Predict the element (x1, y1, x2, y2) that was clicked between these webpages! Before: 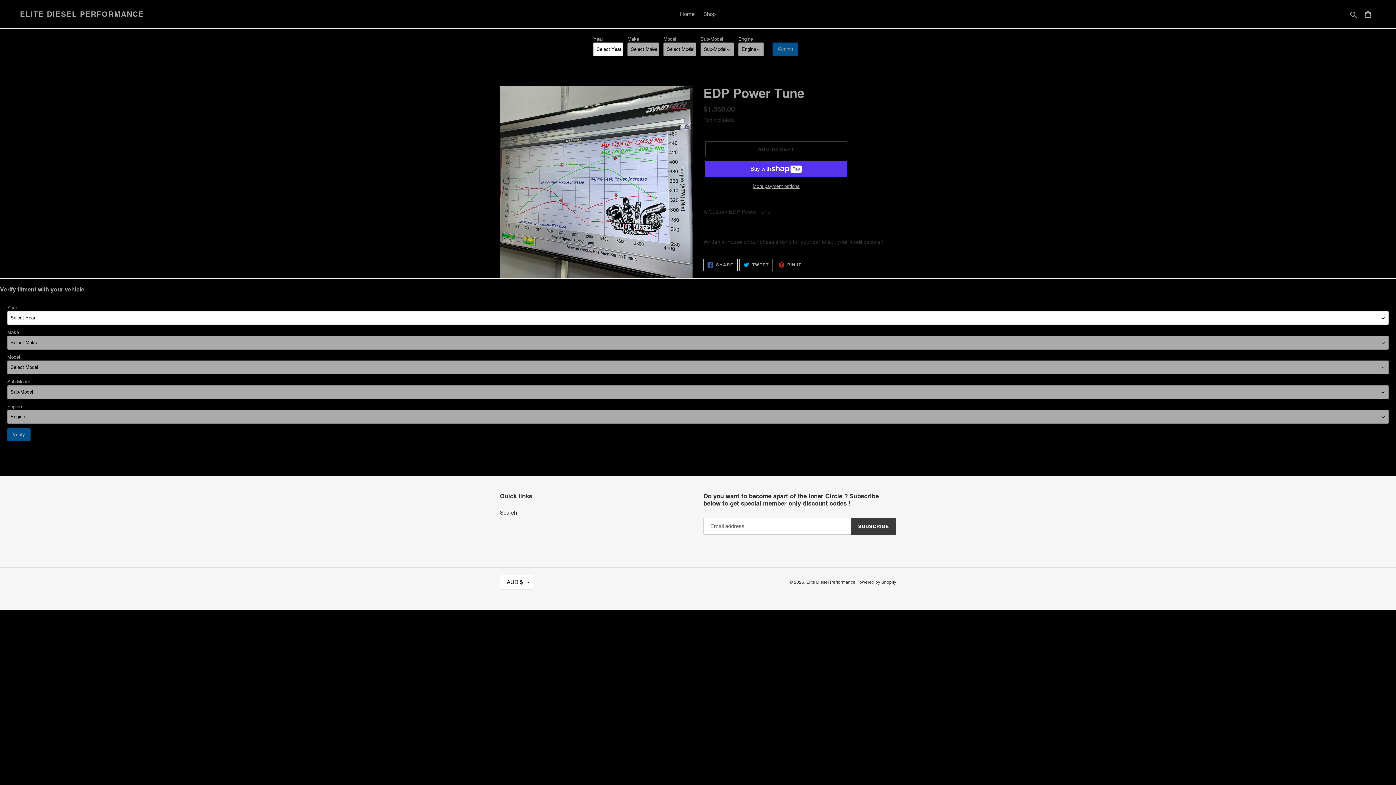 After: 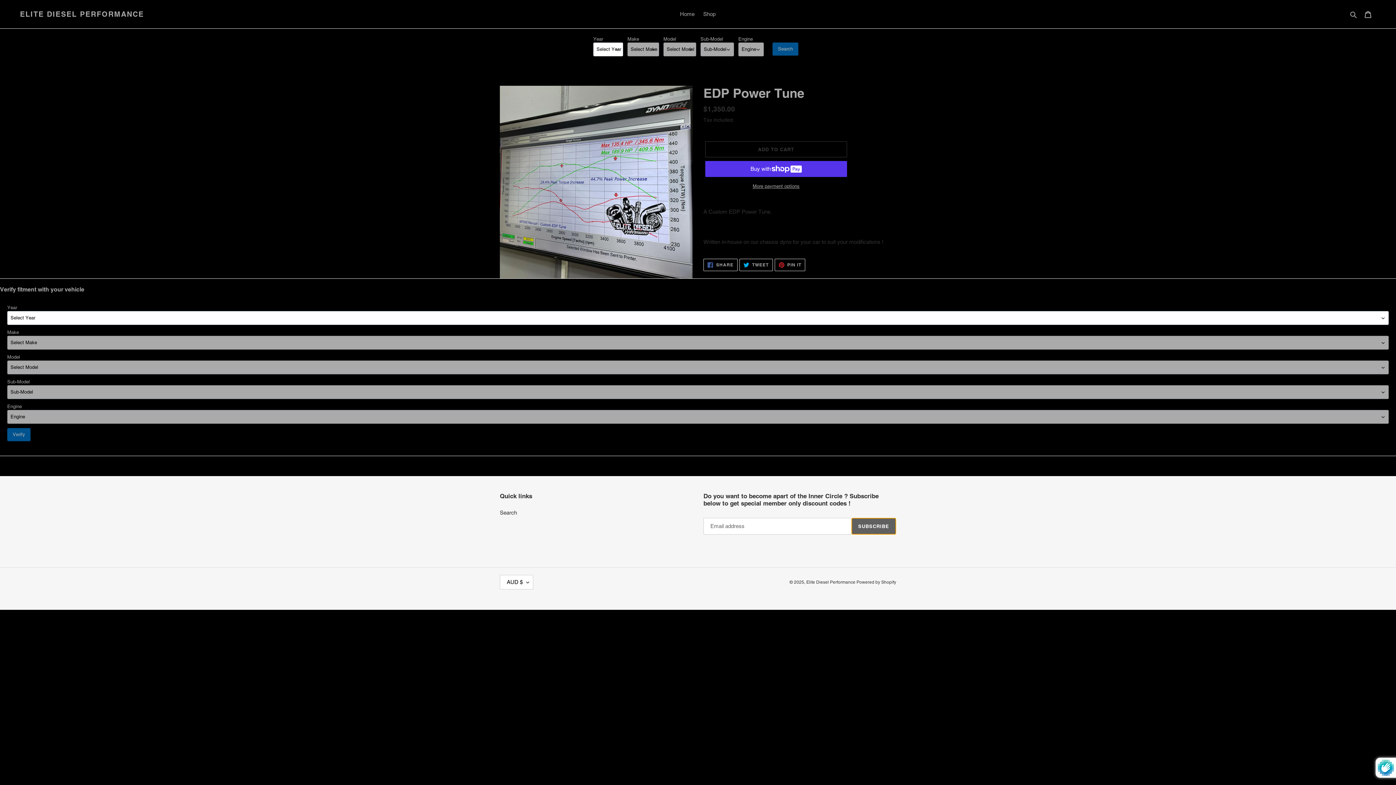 Action: label: SUBSCRIBE bbox: (851, 518, 896, 534)